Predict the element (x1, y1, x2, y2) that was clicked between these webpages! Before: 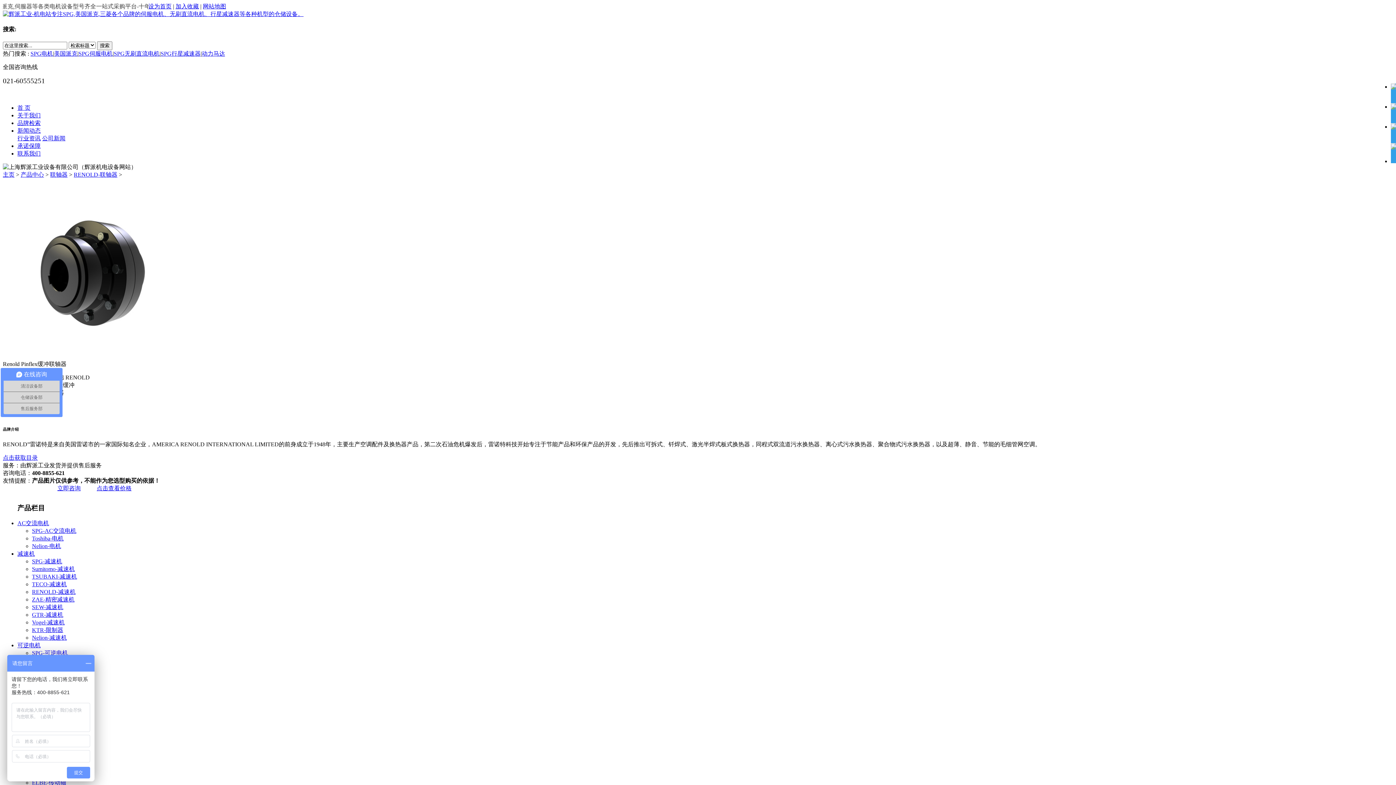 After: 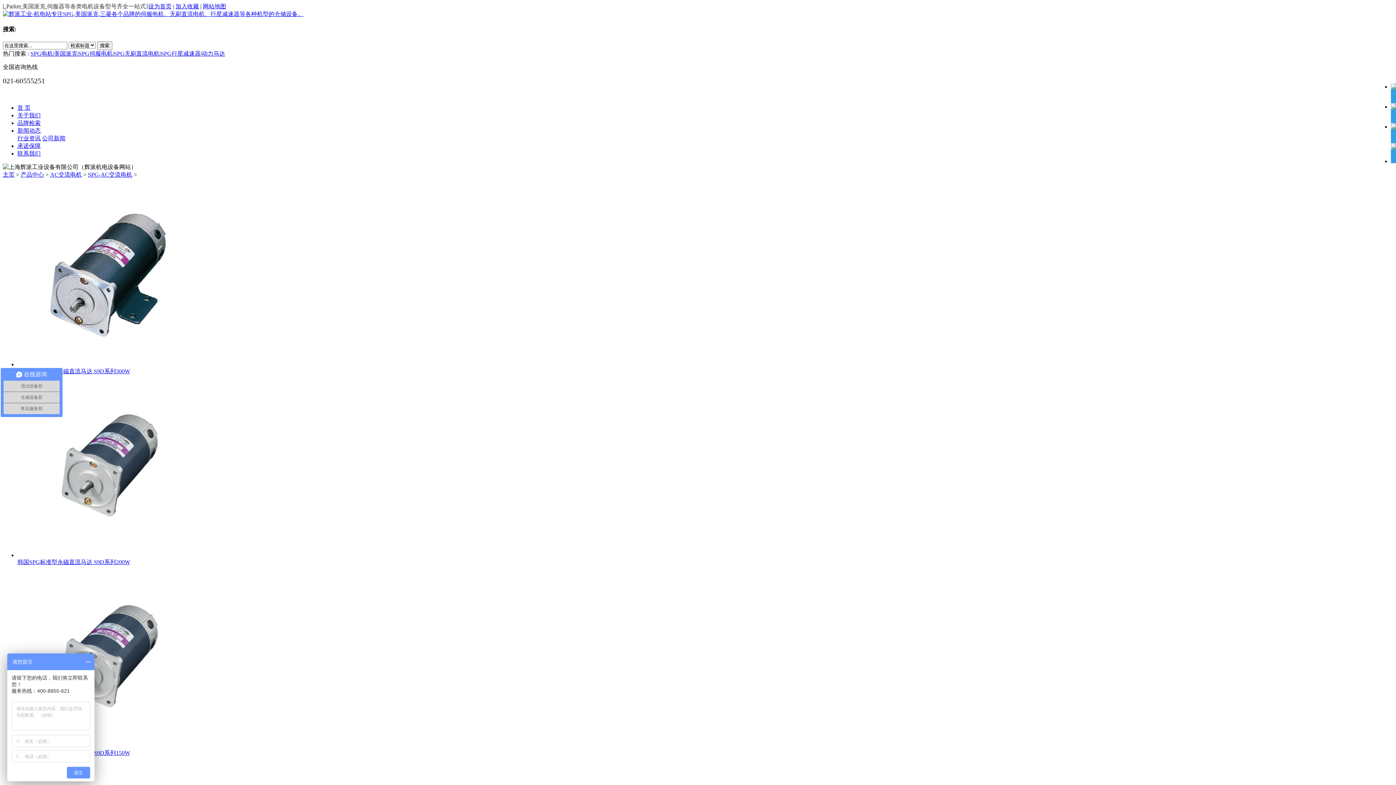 Action: label: SPG-AC交流电机 bbox: (32, 528, 76, 534)